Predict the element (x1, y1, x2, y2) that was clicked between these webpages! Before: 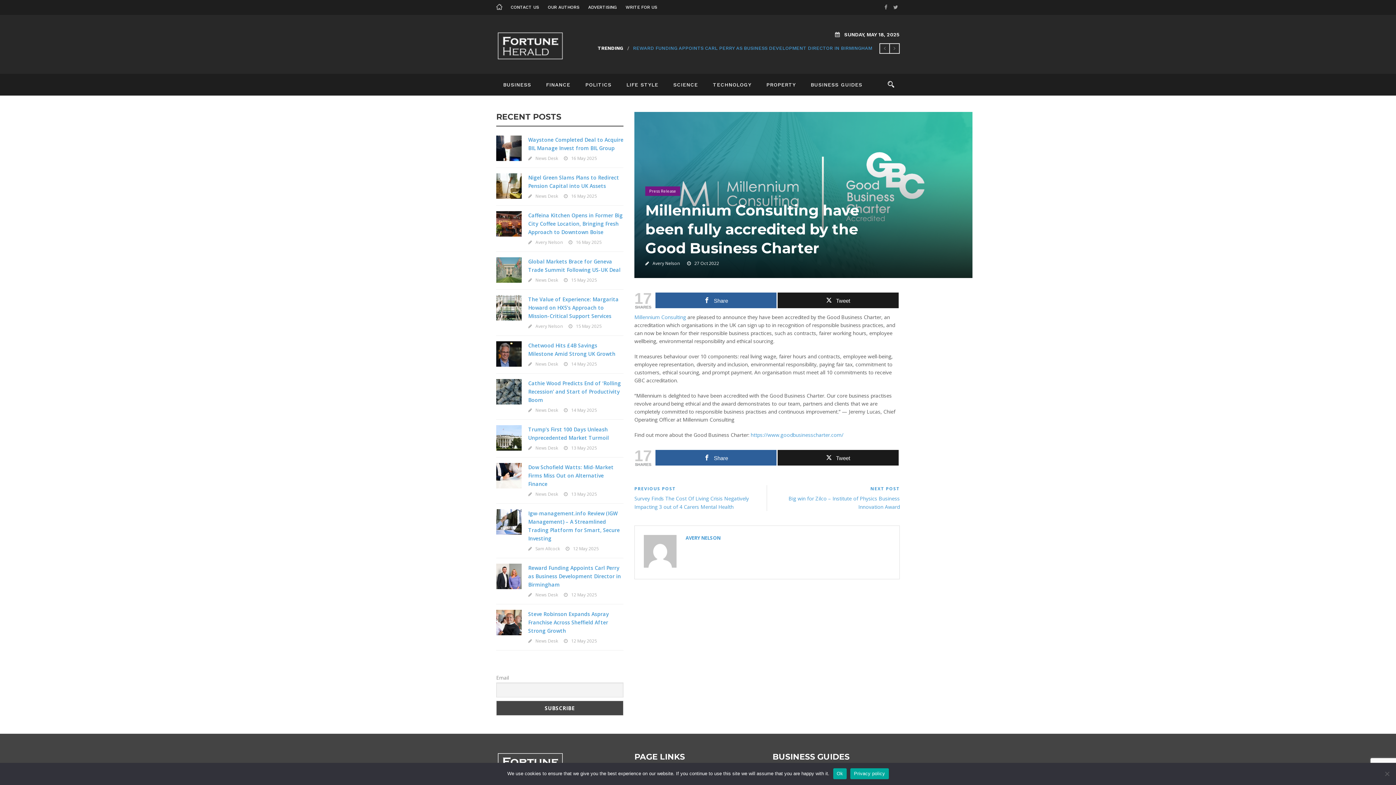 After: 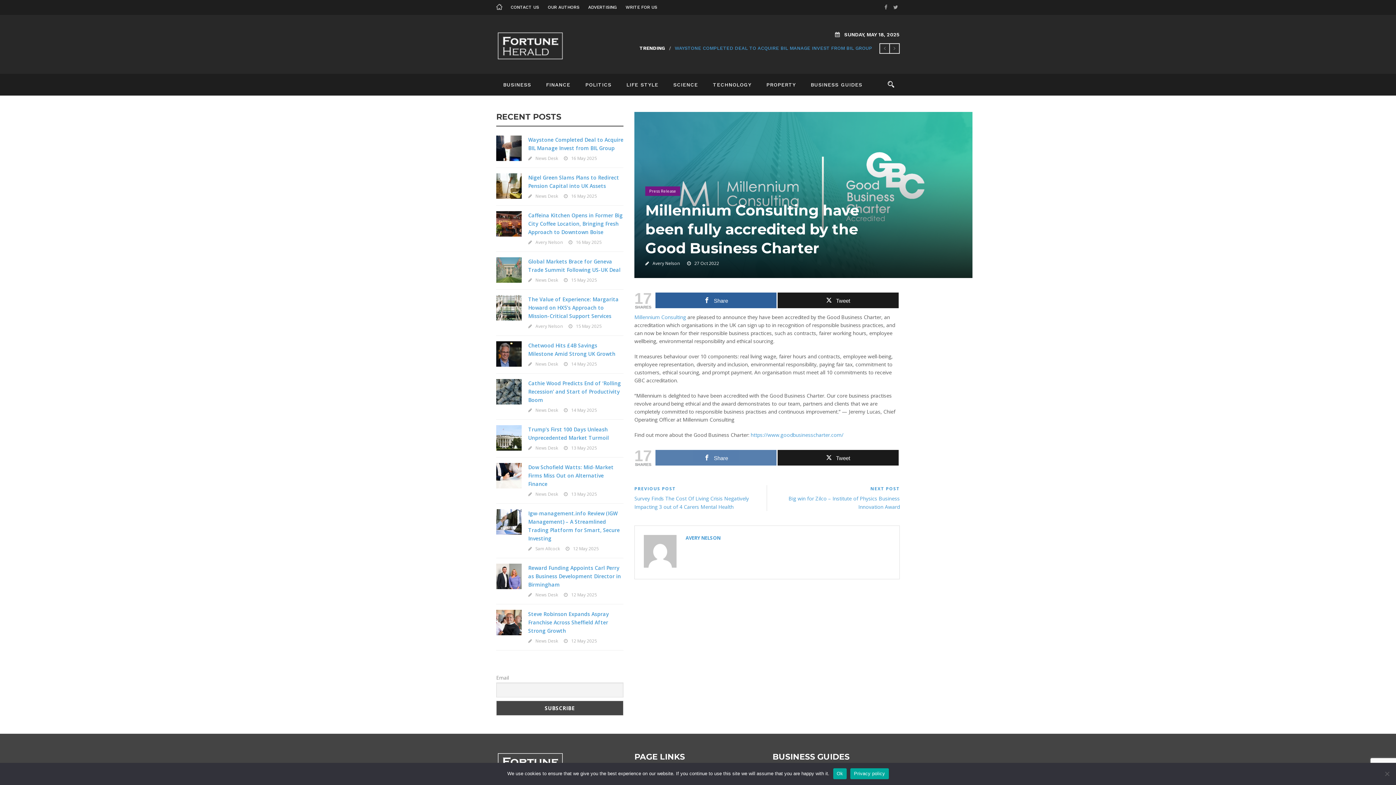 Action: label: Share bbox: (655, 450, 776, 465)